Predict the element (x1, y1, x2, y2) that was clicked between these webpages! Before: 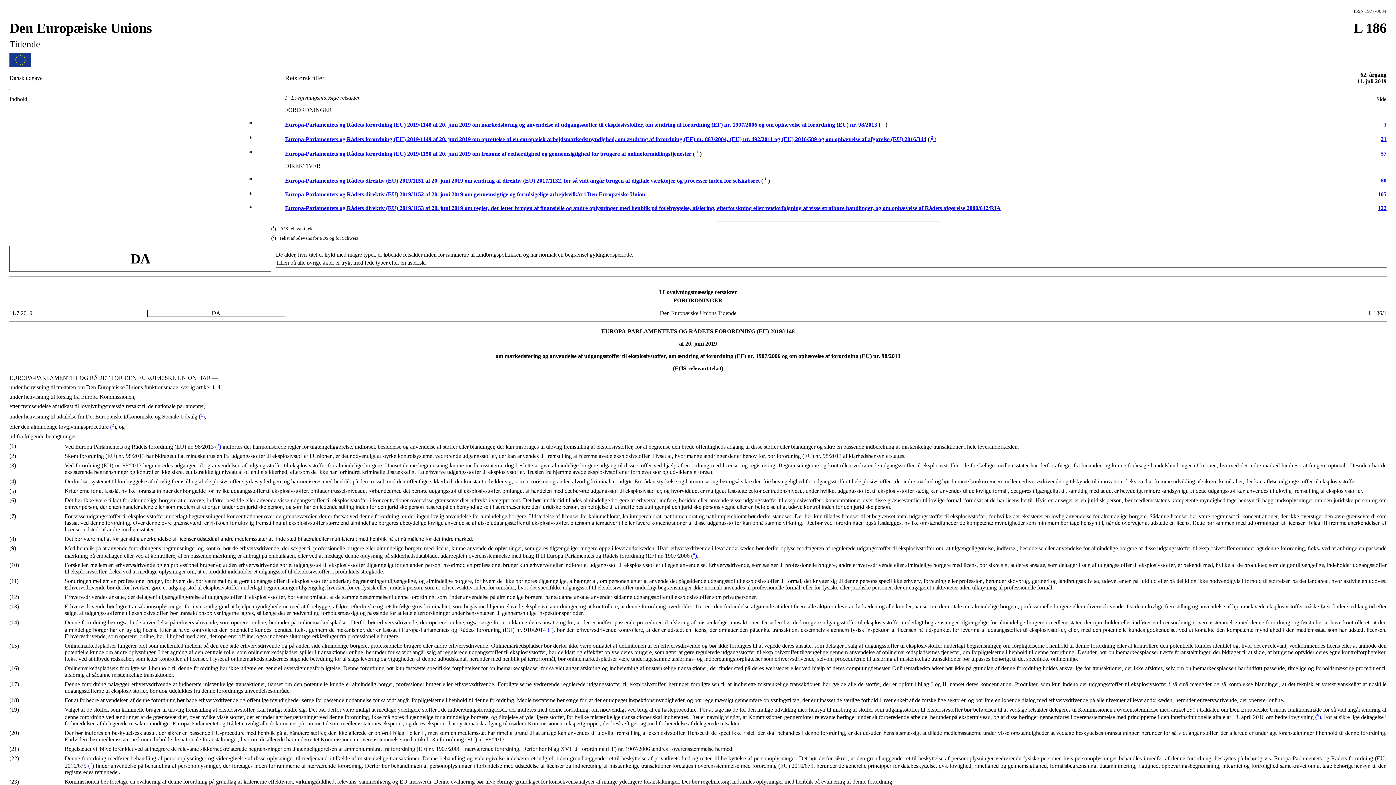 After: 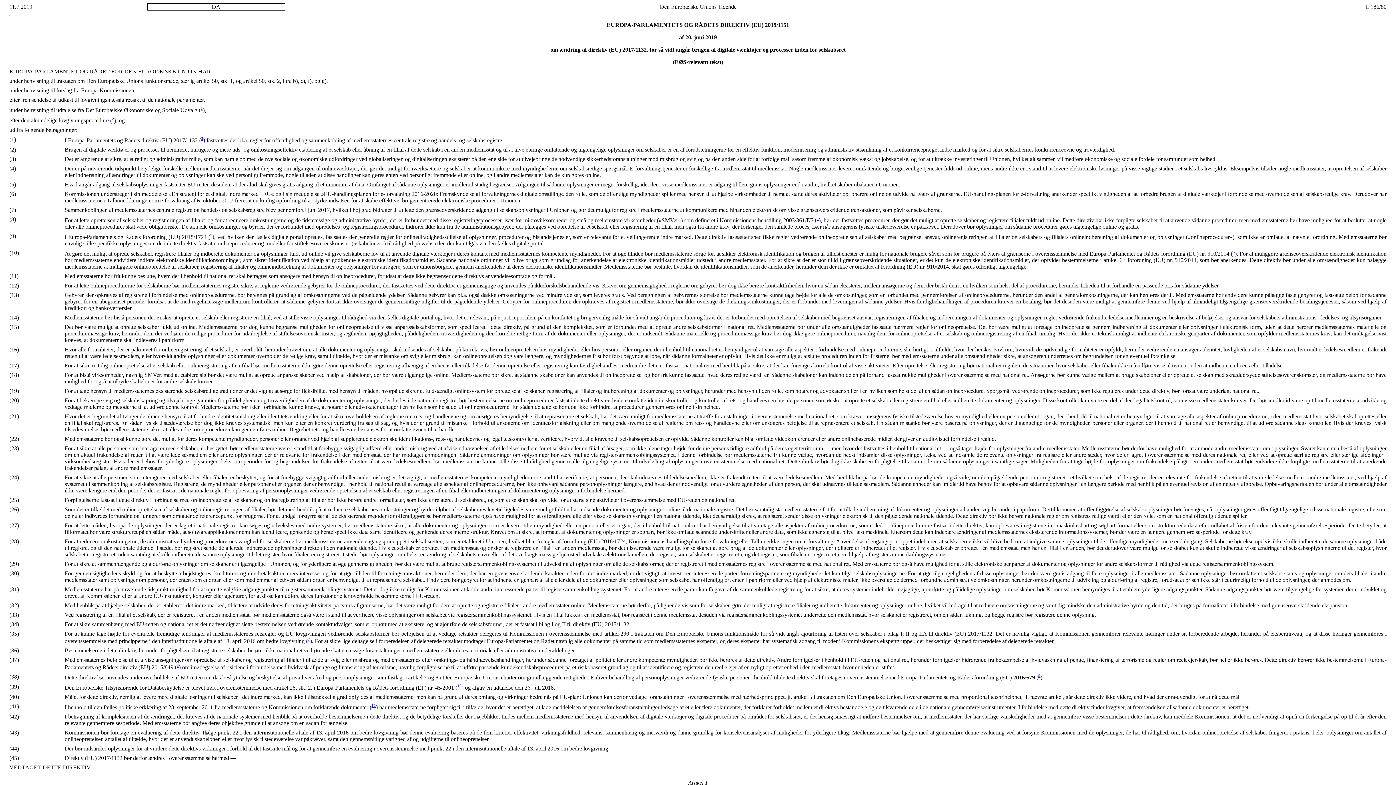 Action: label: 80 bbox: (1381, 177, 1386, 183)